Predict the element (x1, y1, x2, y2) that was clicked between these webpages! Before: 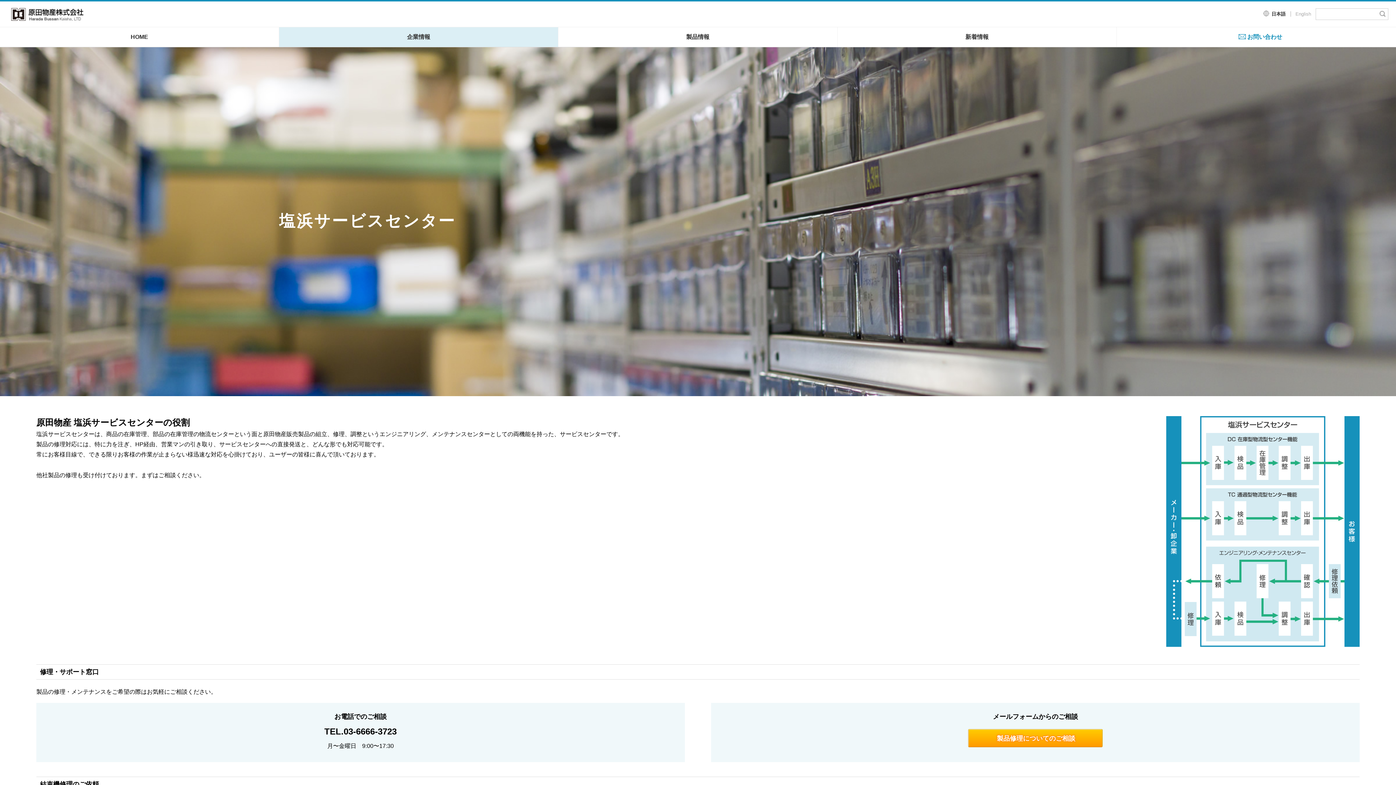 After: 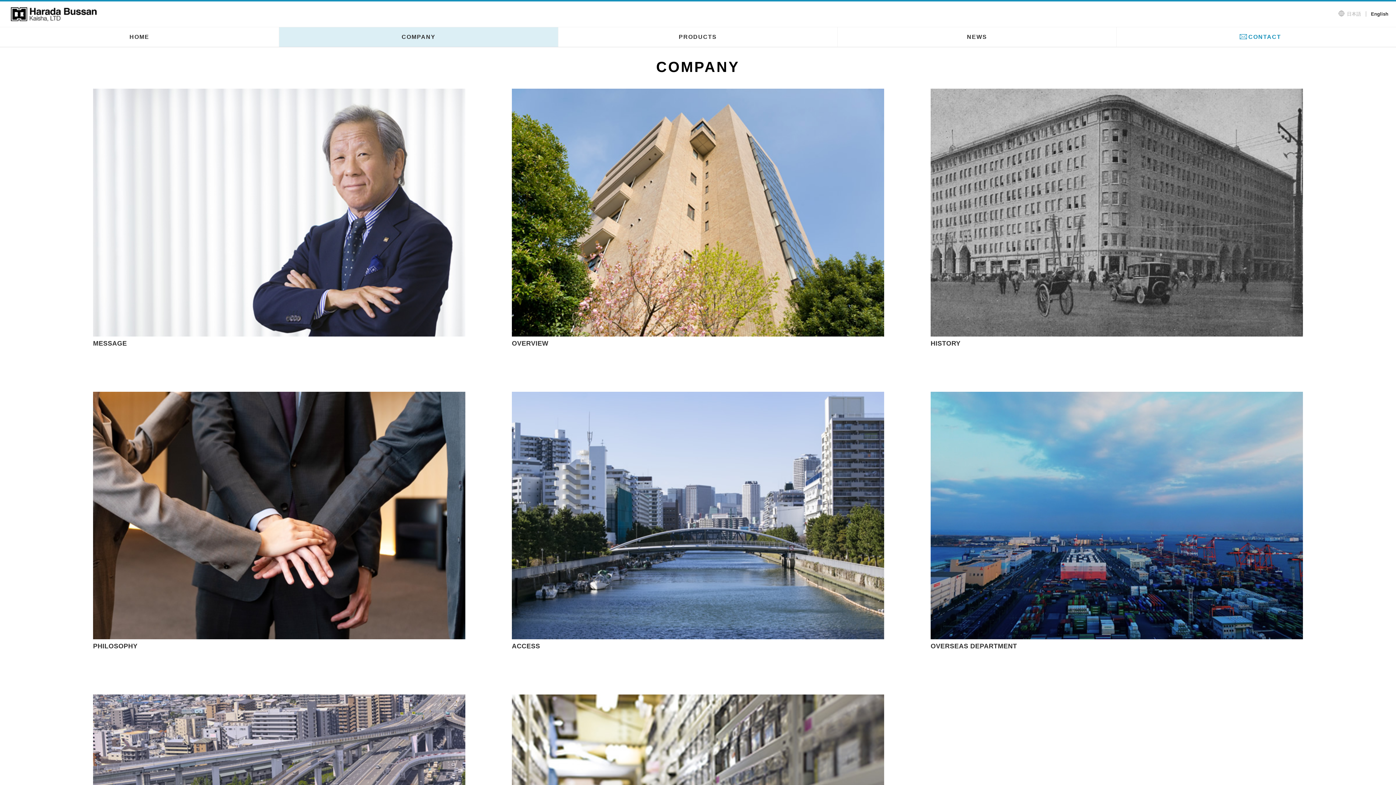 Action: label: English bbox: (1291, 9, 1311, 18)